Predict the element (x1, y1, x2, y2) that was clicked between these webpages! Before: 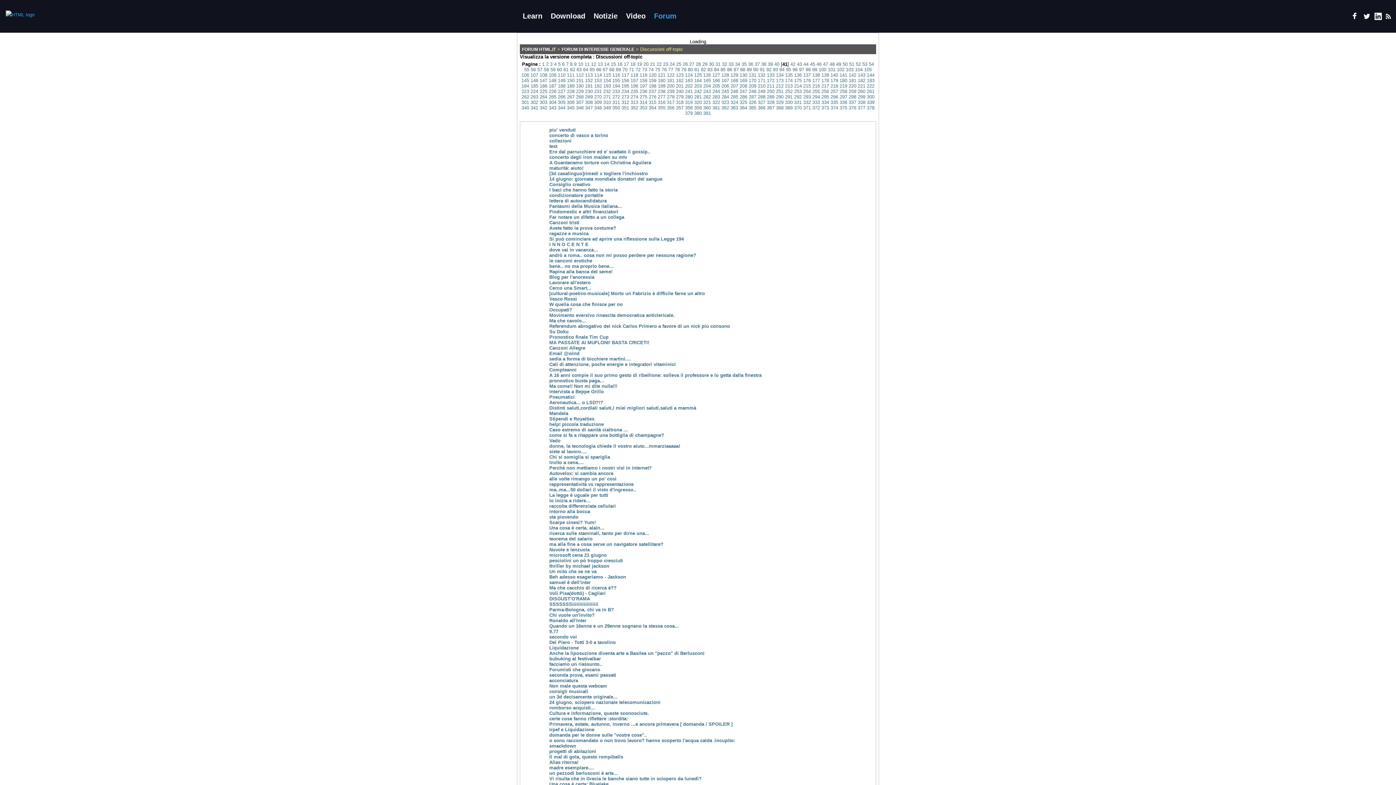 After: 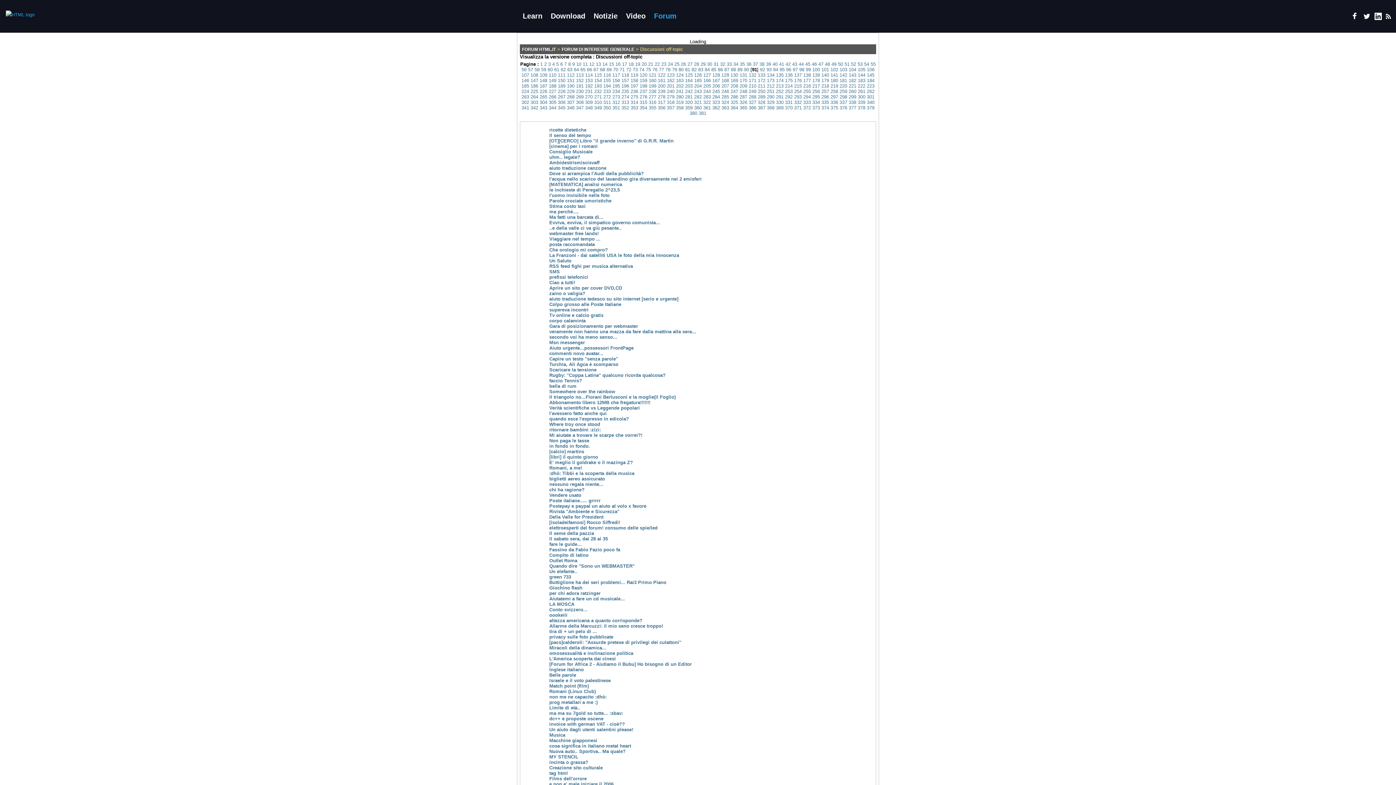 Action: label: 91 bbox: (760, 66, 765, 72)